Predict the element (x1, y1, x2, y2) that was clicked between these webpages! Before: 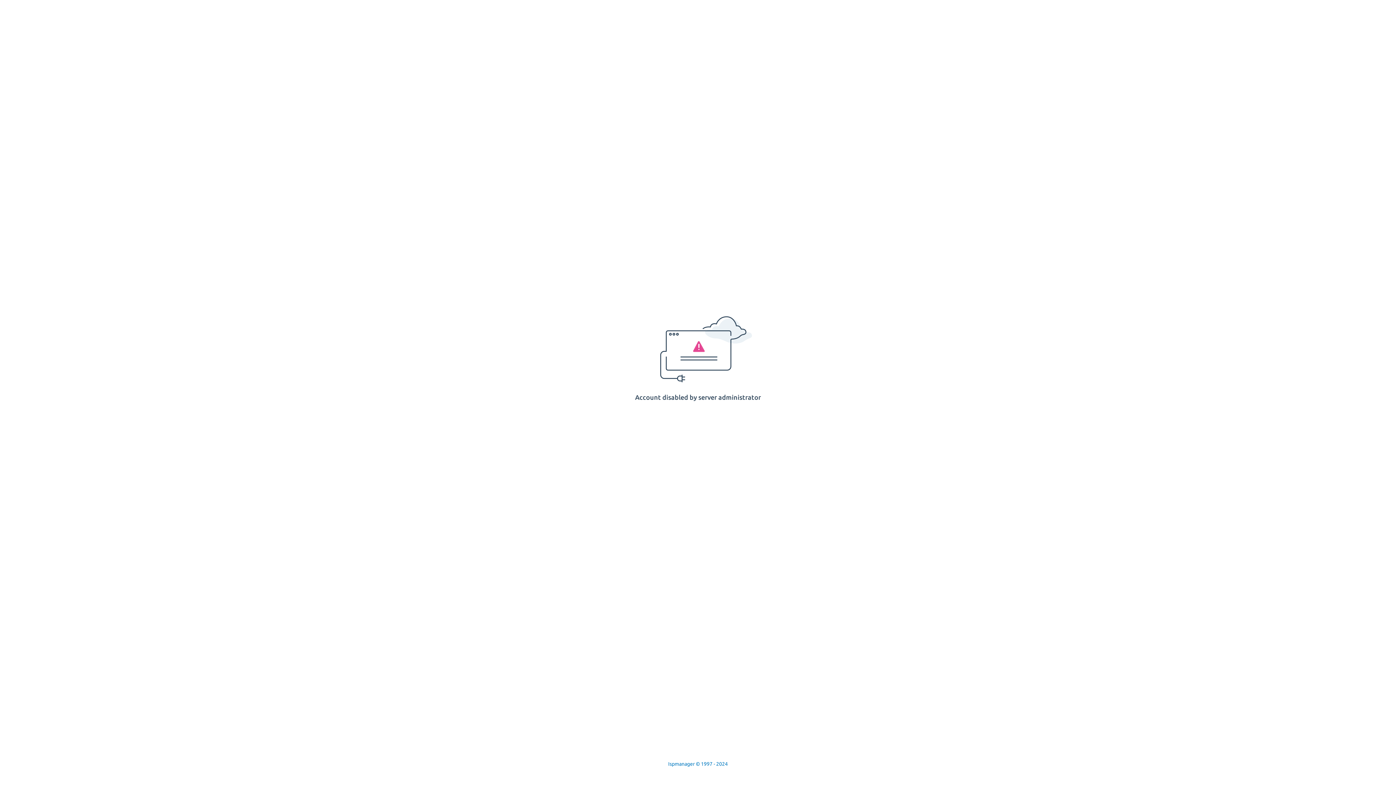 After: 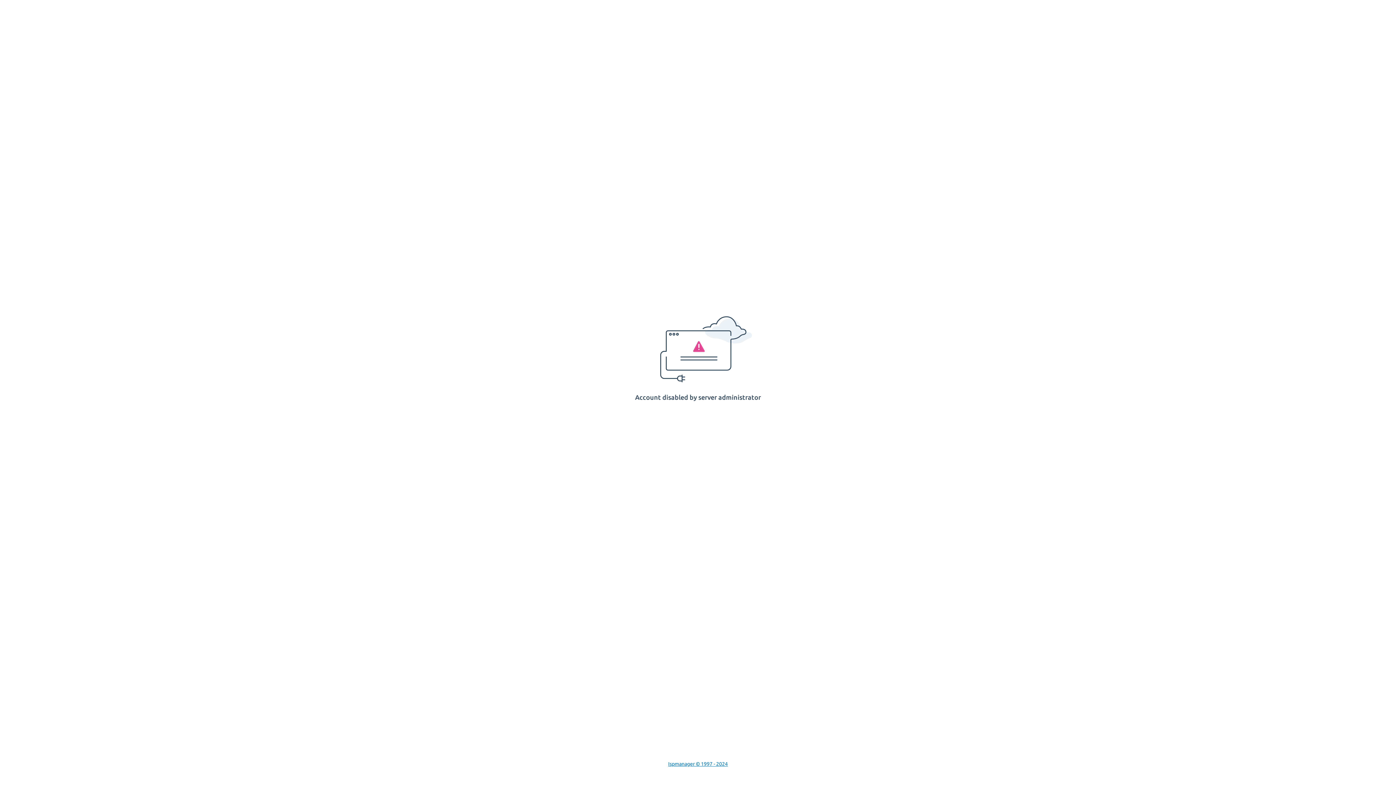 Action: label: Ispmanager © 1997 - 2024 bbox: (668, 761, 728, 767)